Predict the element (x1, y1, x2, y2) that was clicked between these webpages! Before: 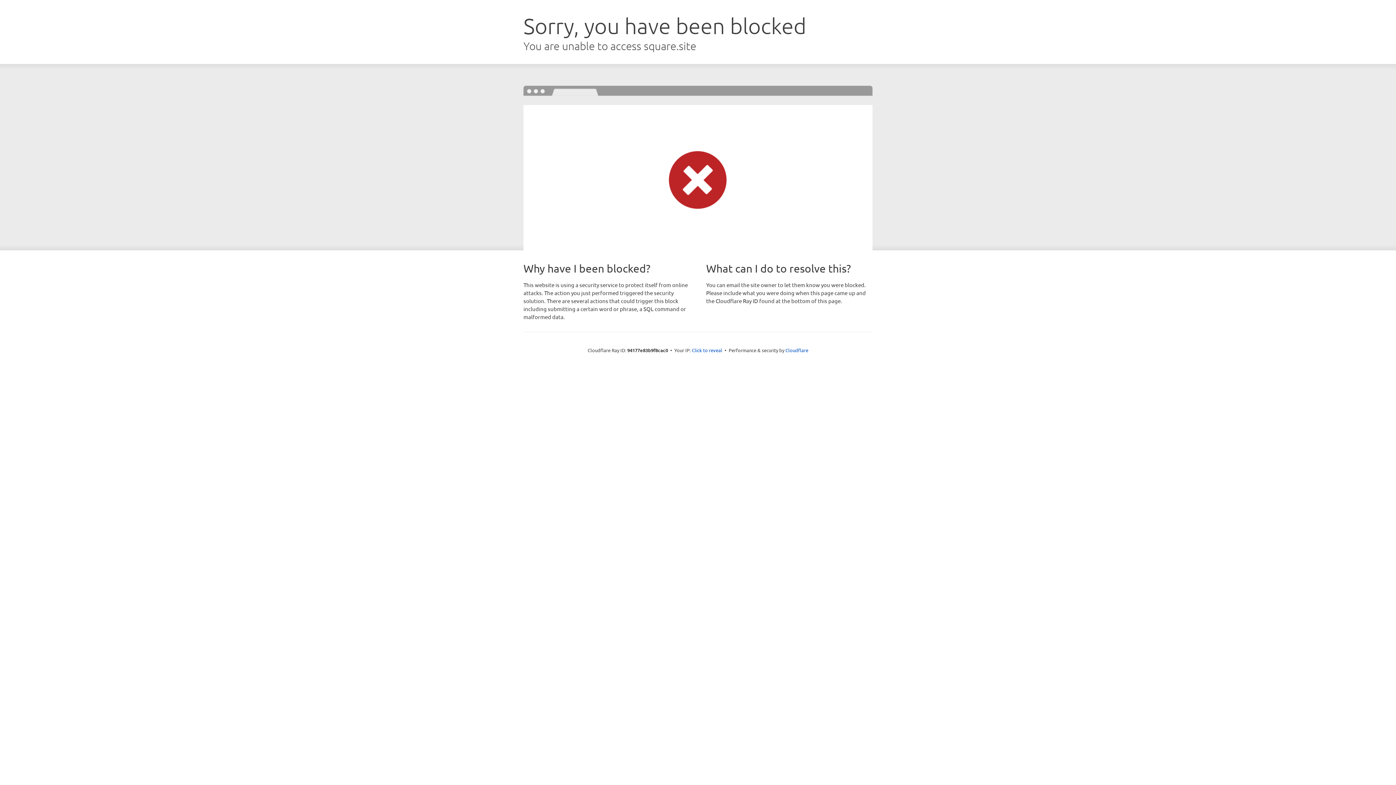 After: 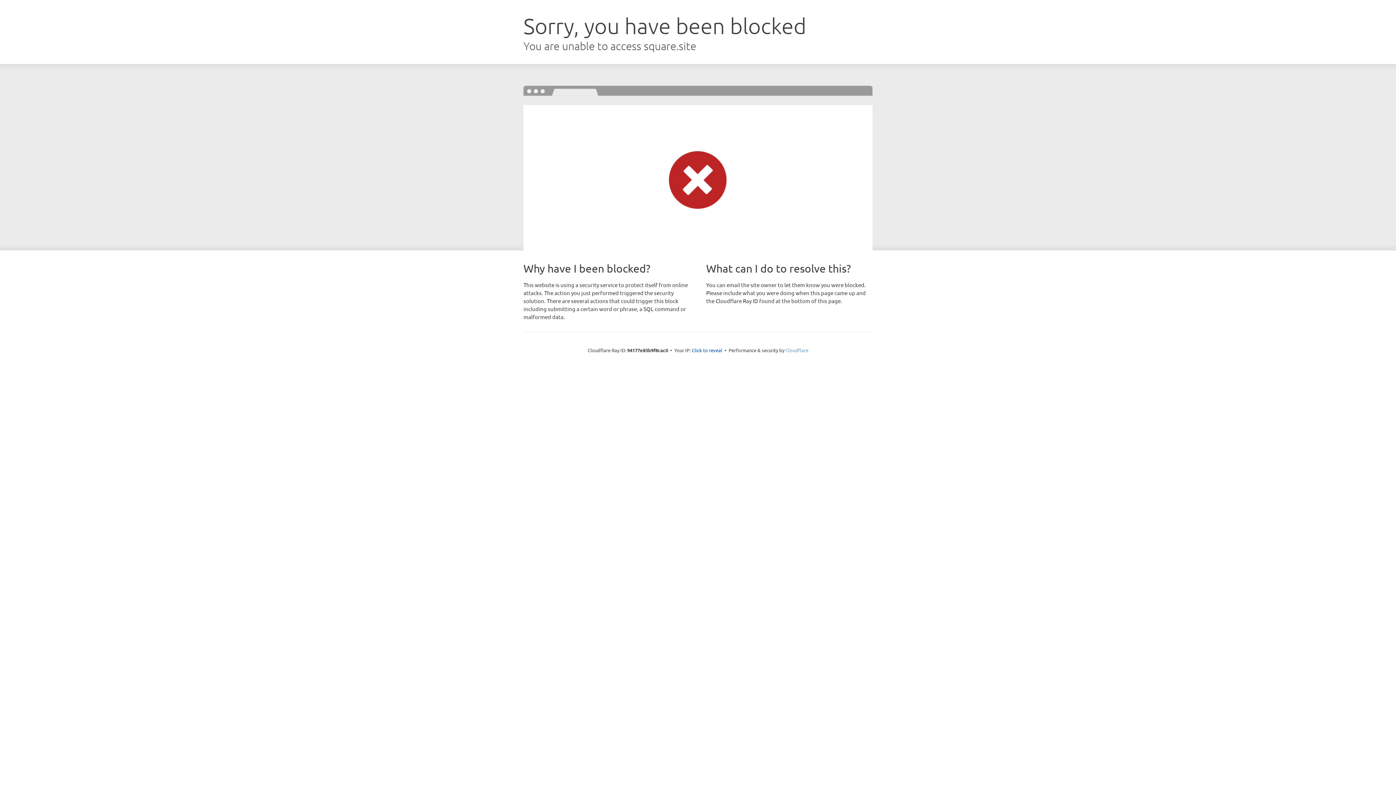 Action: label: Cloudflare bbox: (785, 347, 808, 353)